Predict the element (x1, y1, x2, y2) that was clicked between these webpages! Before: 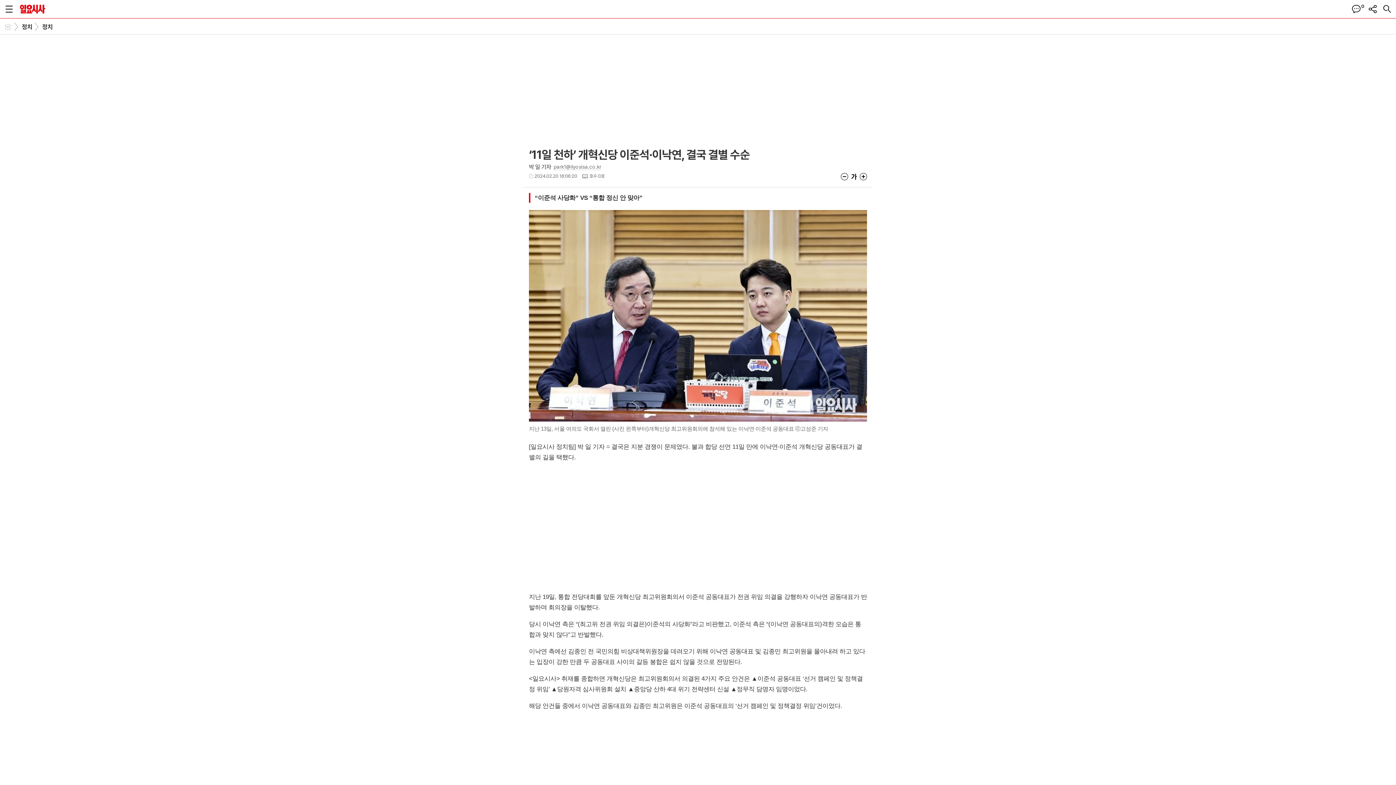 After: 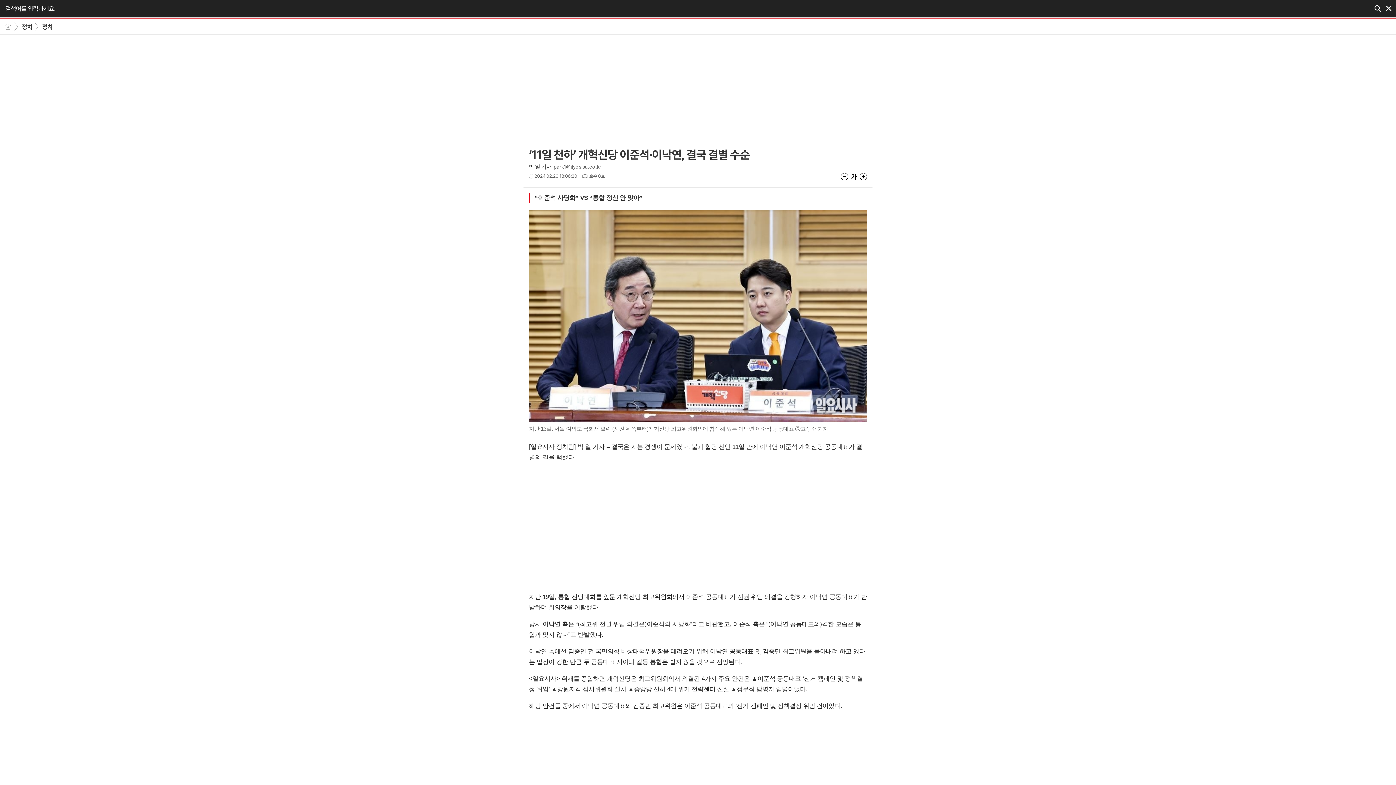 Action: bbox: (1381, 3, 1392, 14)